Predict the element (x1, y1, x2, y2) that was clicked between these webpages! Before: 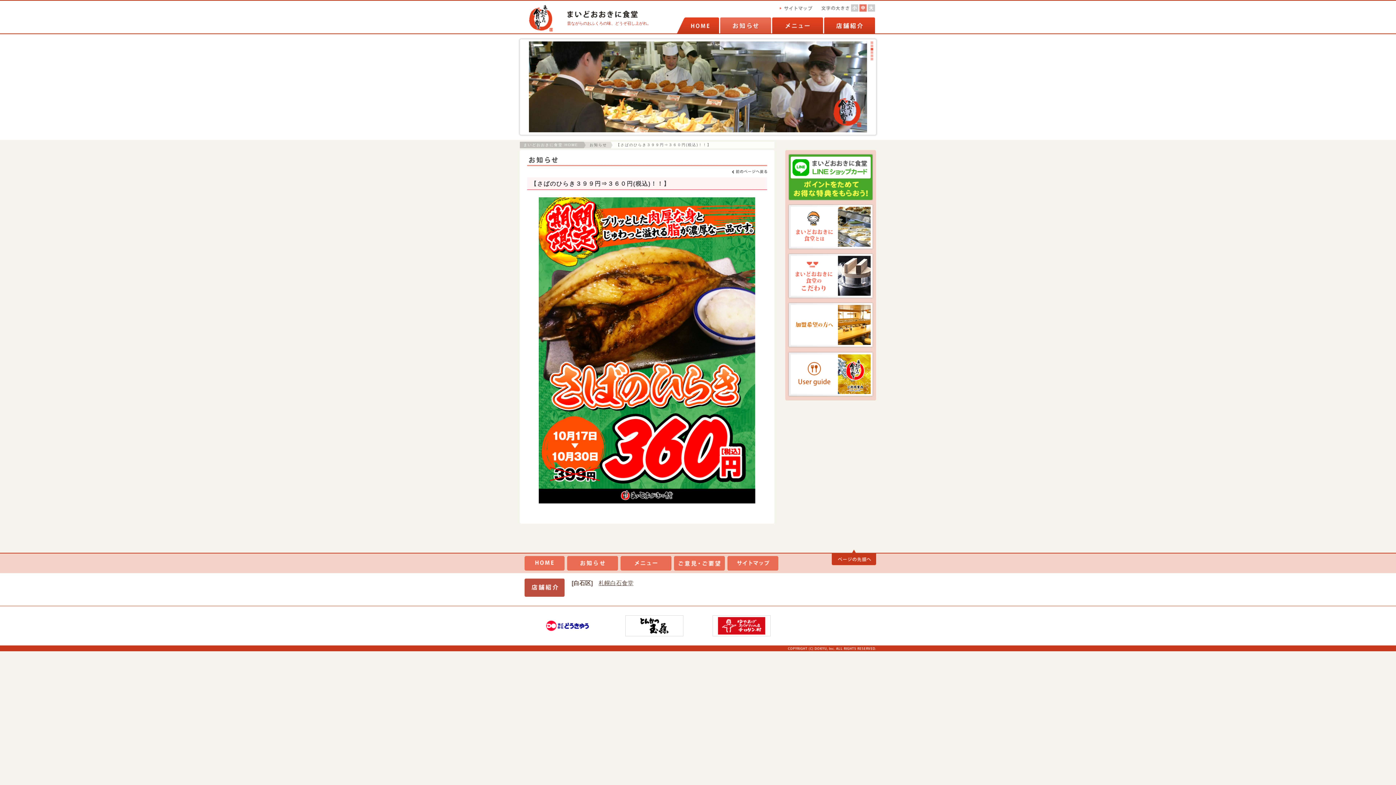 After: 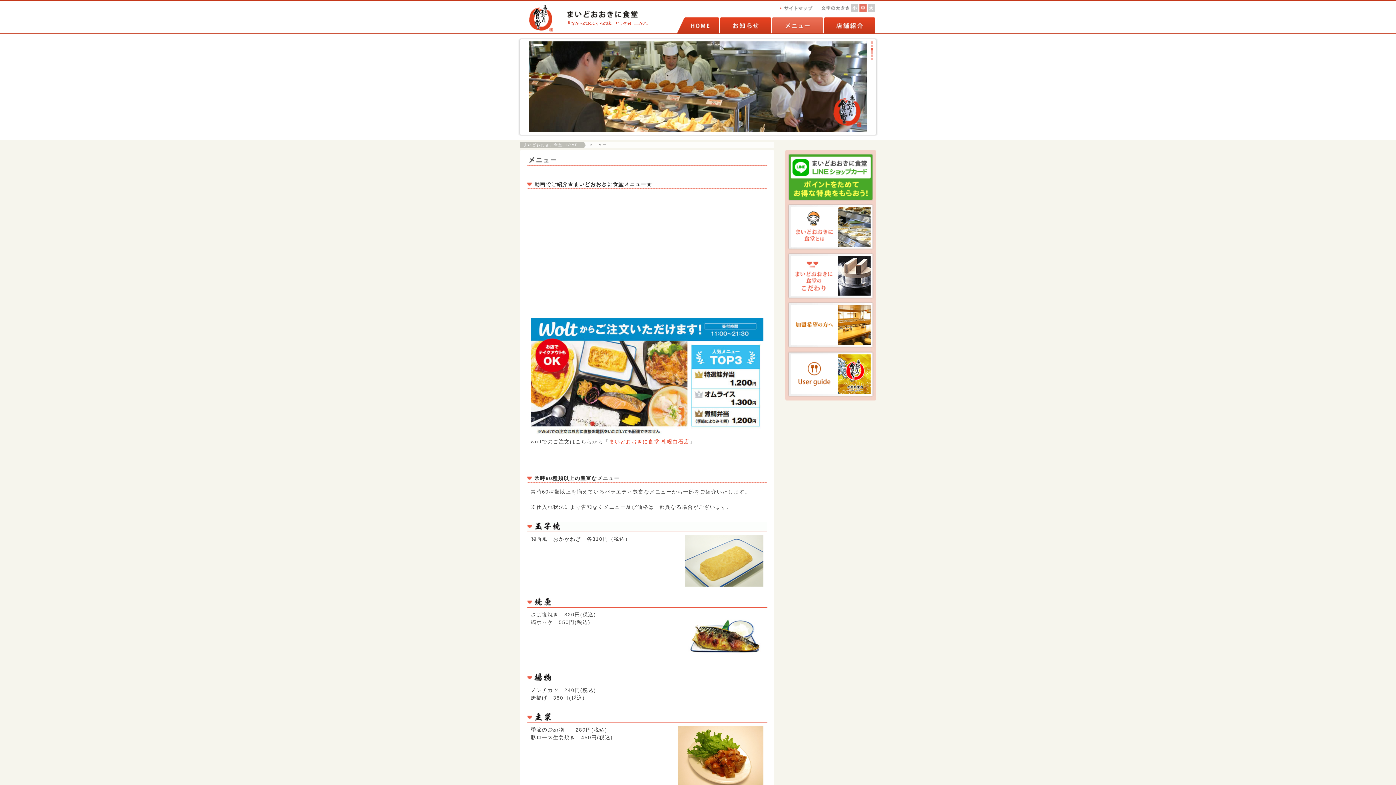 Action: label: メニュー bbox: (620, 556, 671, 570)